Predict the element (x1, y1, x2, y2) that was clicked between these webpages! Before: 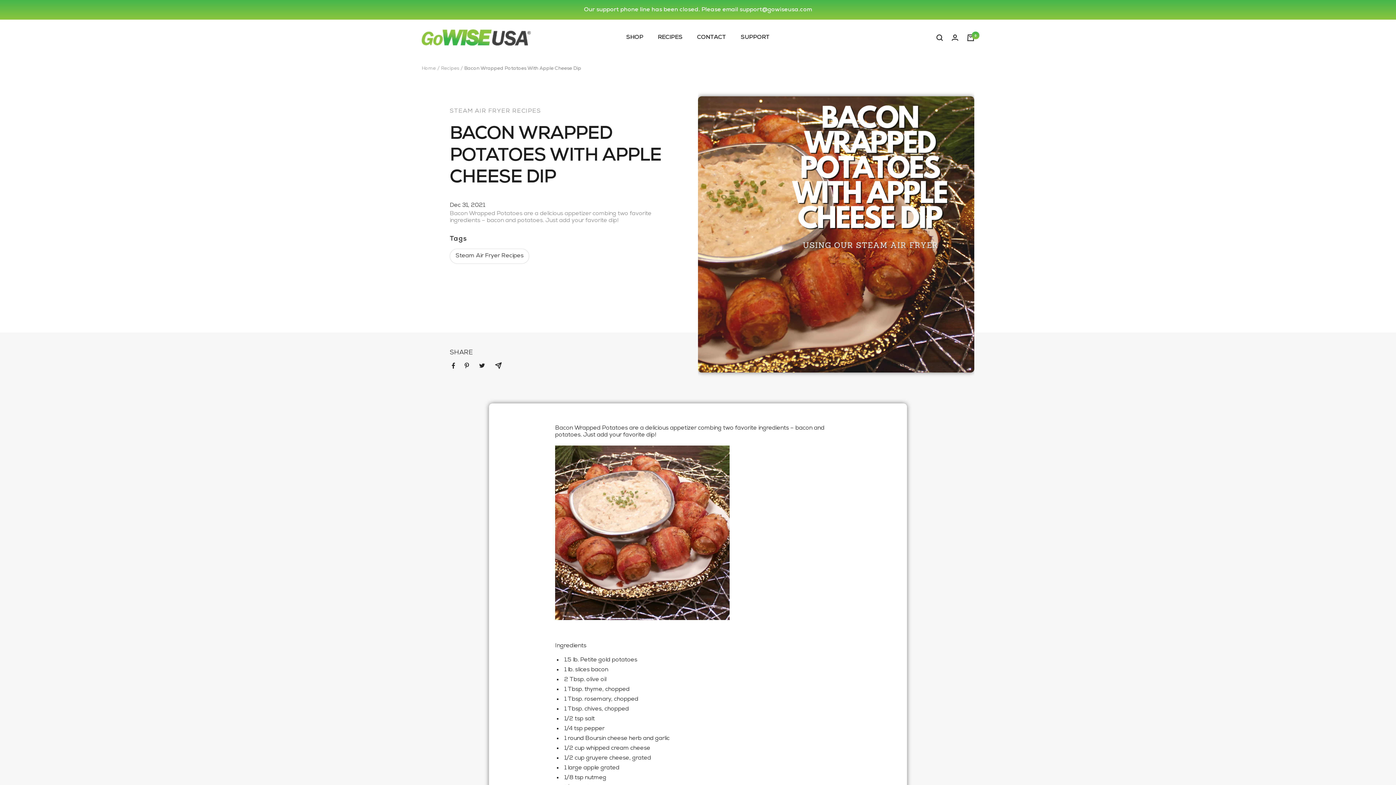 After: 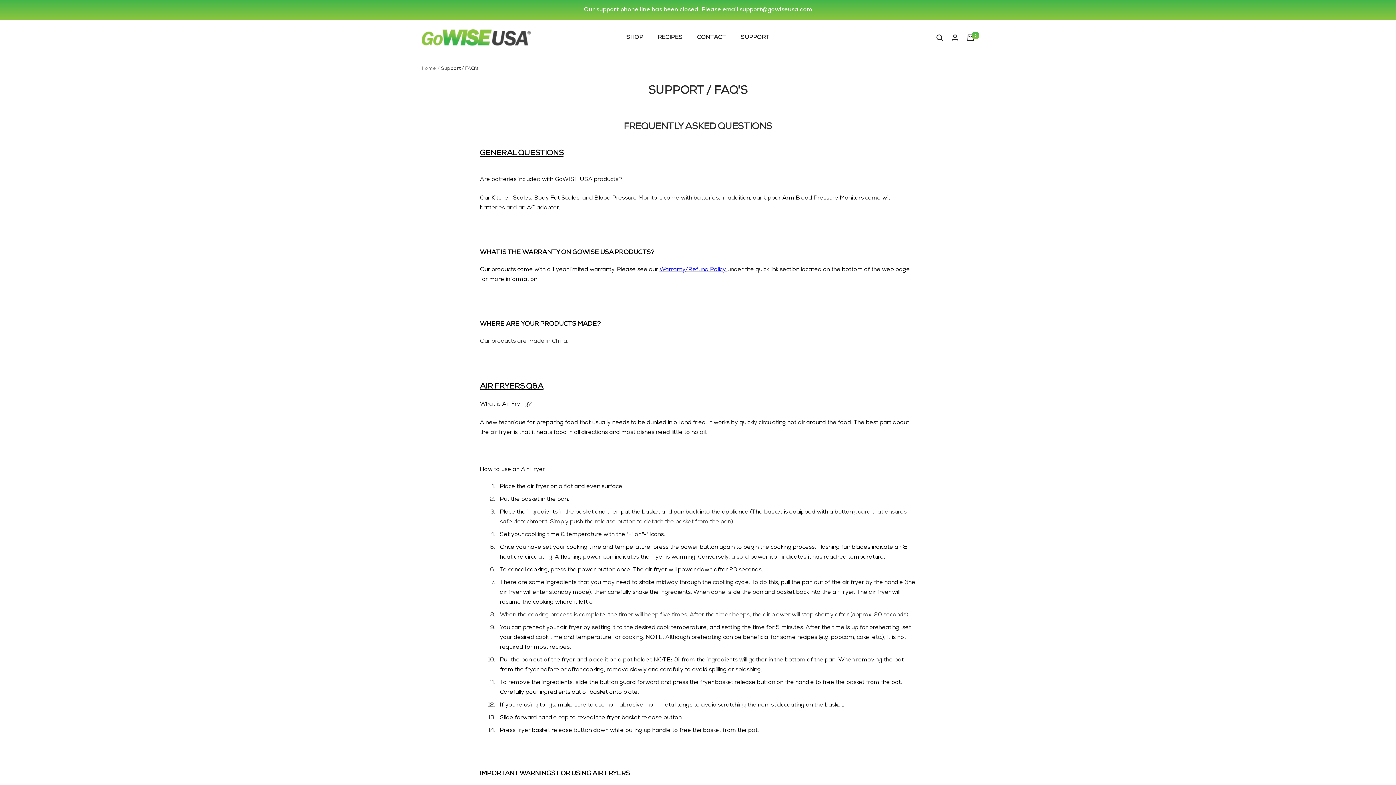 Action: bbox: (740, 32, 770, 42) label: SUPPORT